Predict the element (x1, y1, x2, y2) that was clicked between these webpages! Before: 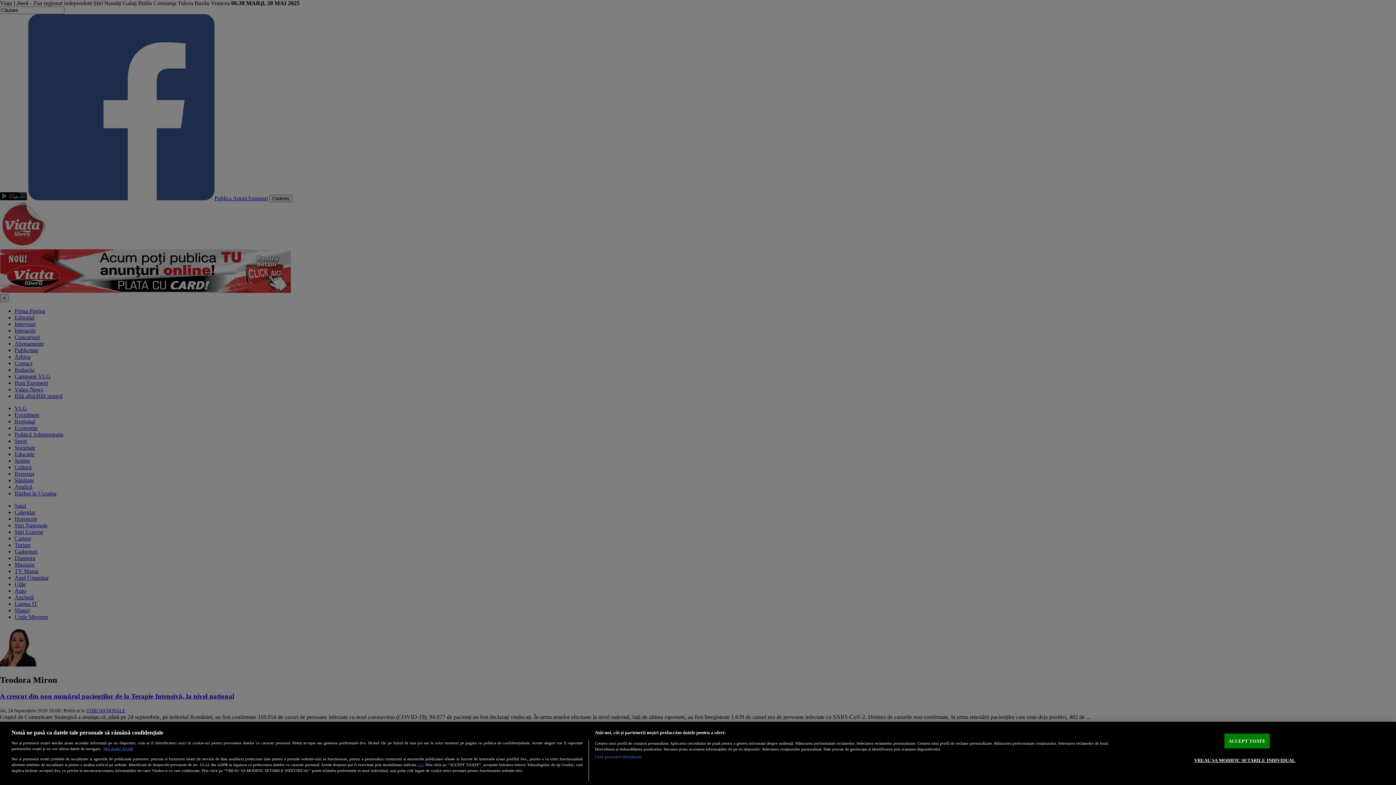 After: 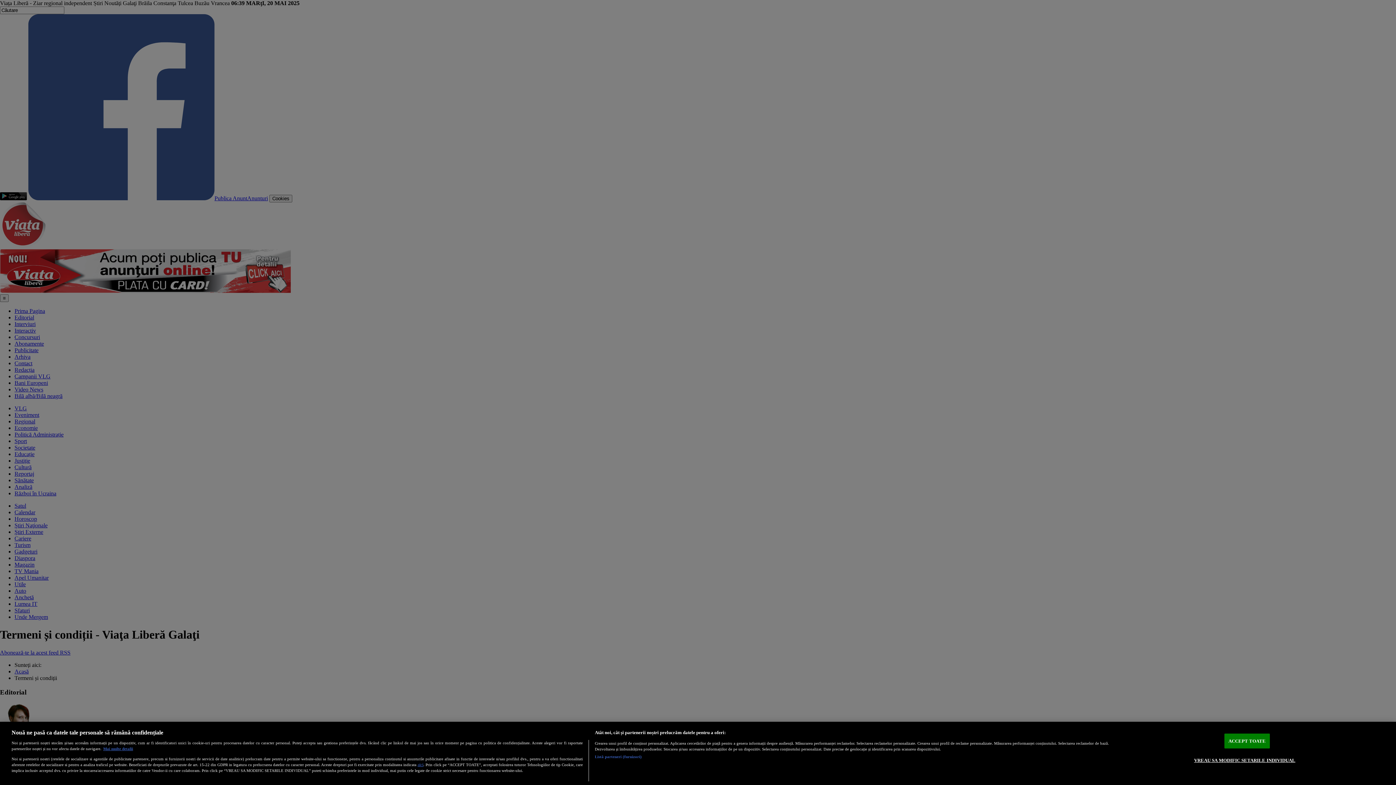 Action: label: aici bbox: (417, 762, 423, 767)